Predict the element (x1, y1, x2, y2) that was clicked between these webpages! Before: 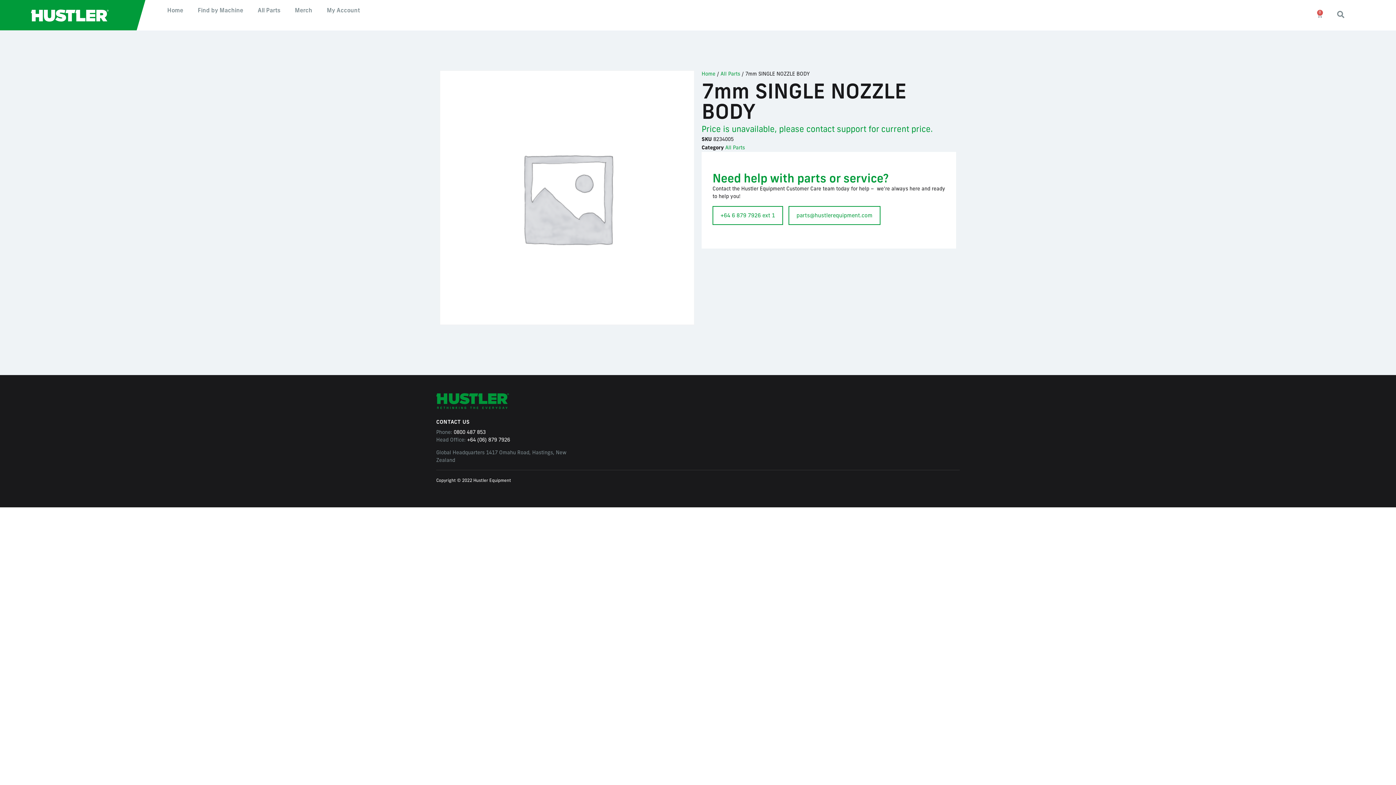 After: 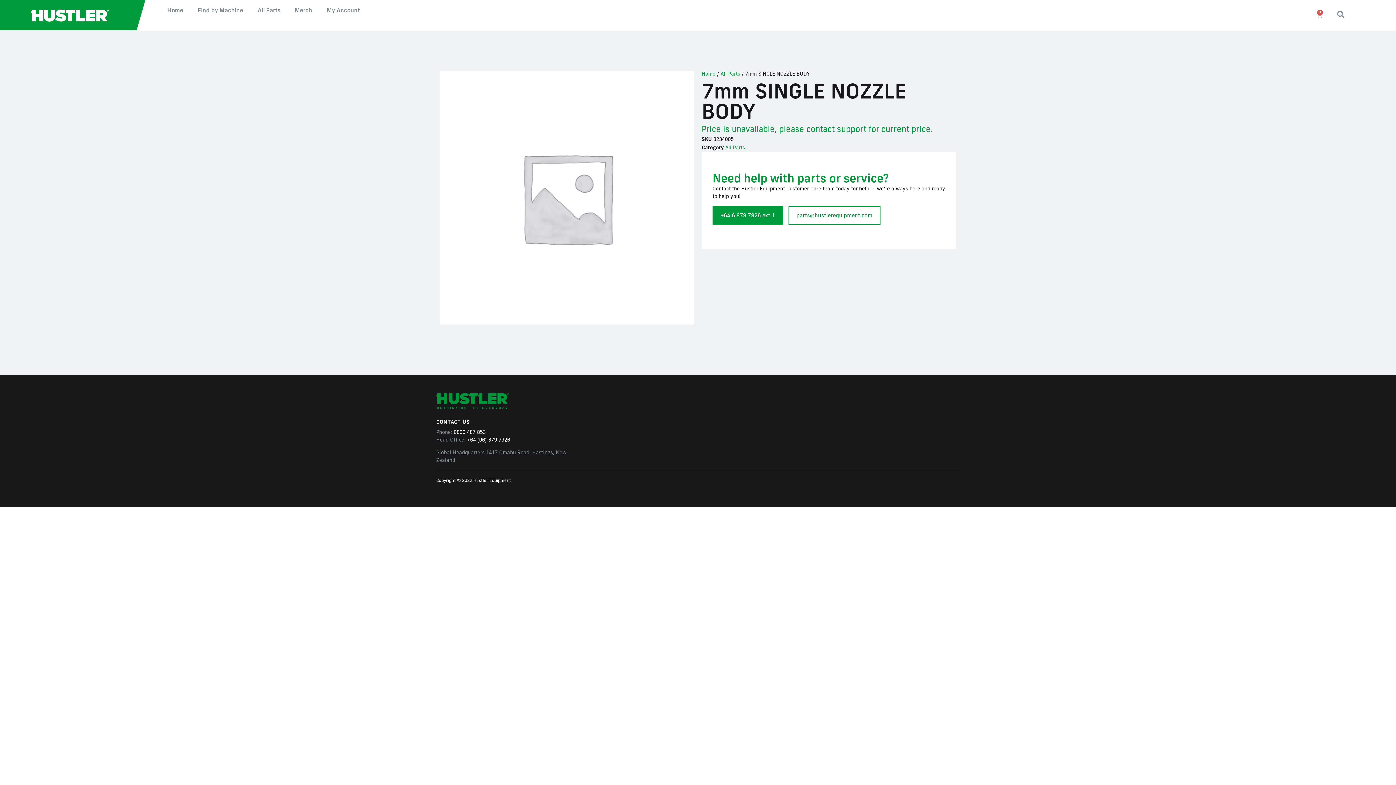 Action: bbox: (712, 206, 783, 225) label: +64 6 879 7926 ext 1